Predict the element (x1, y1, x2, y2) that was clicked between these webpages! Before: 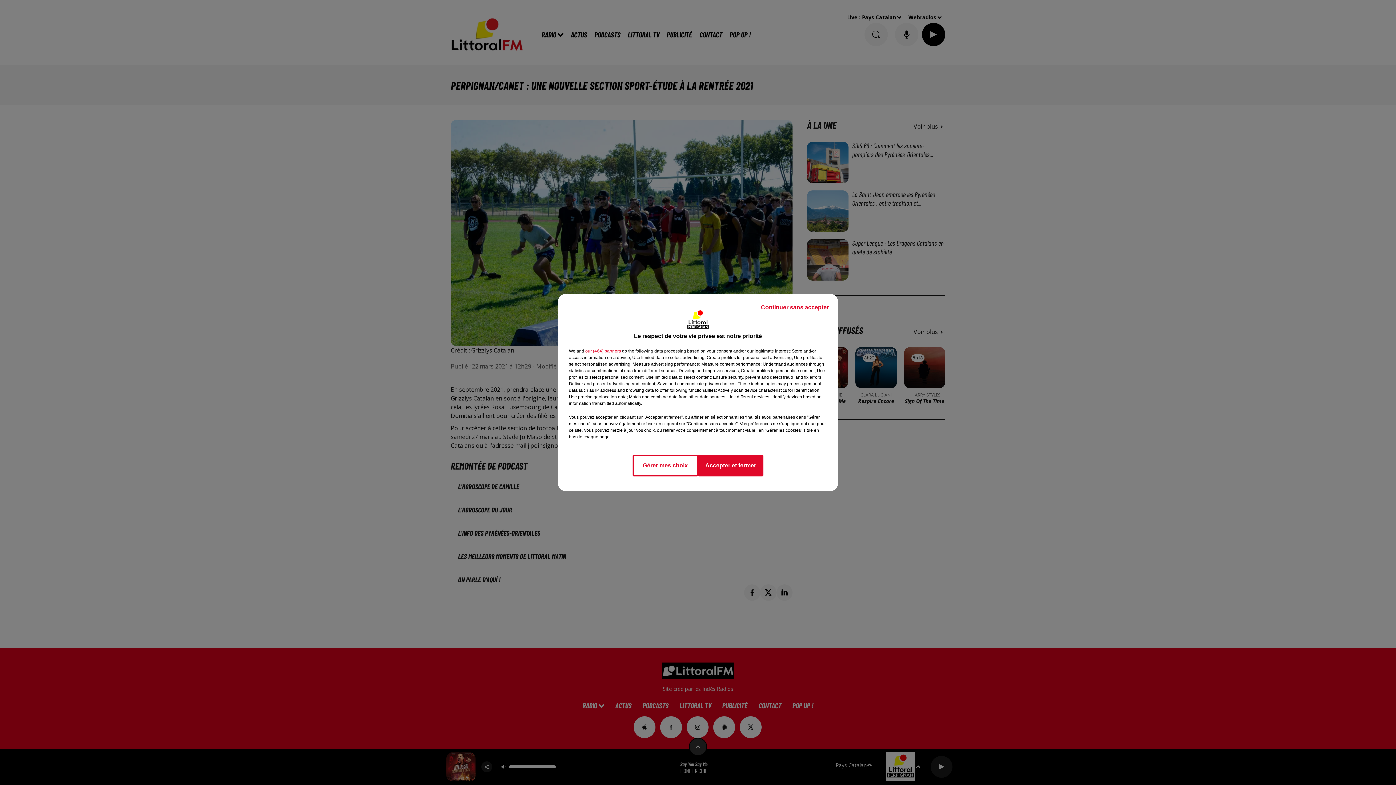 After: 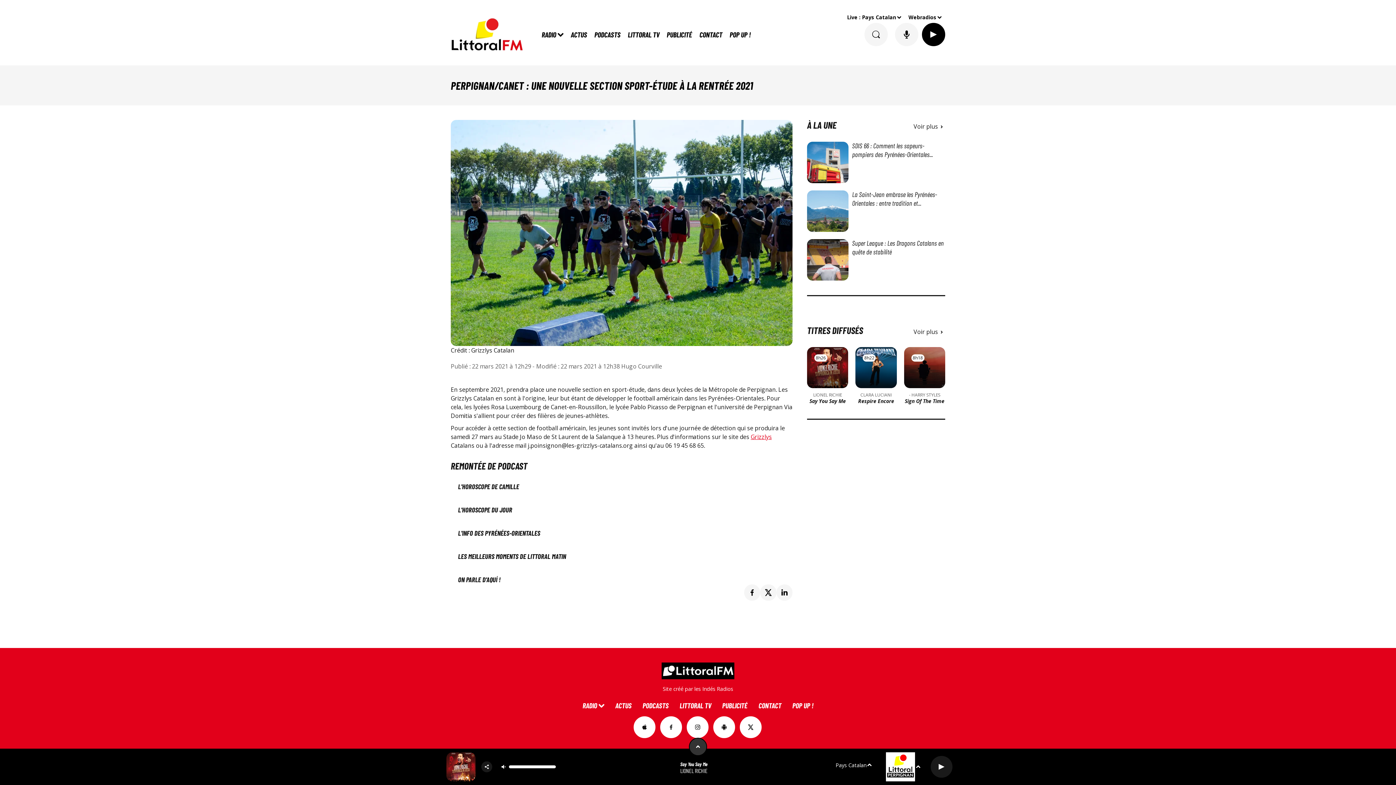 Action: label: Accepter et fermer bbox: (698, 454, 763, 476)